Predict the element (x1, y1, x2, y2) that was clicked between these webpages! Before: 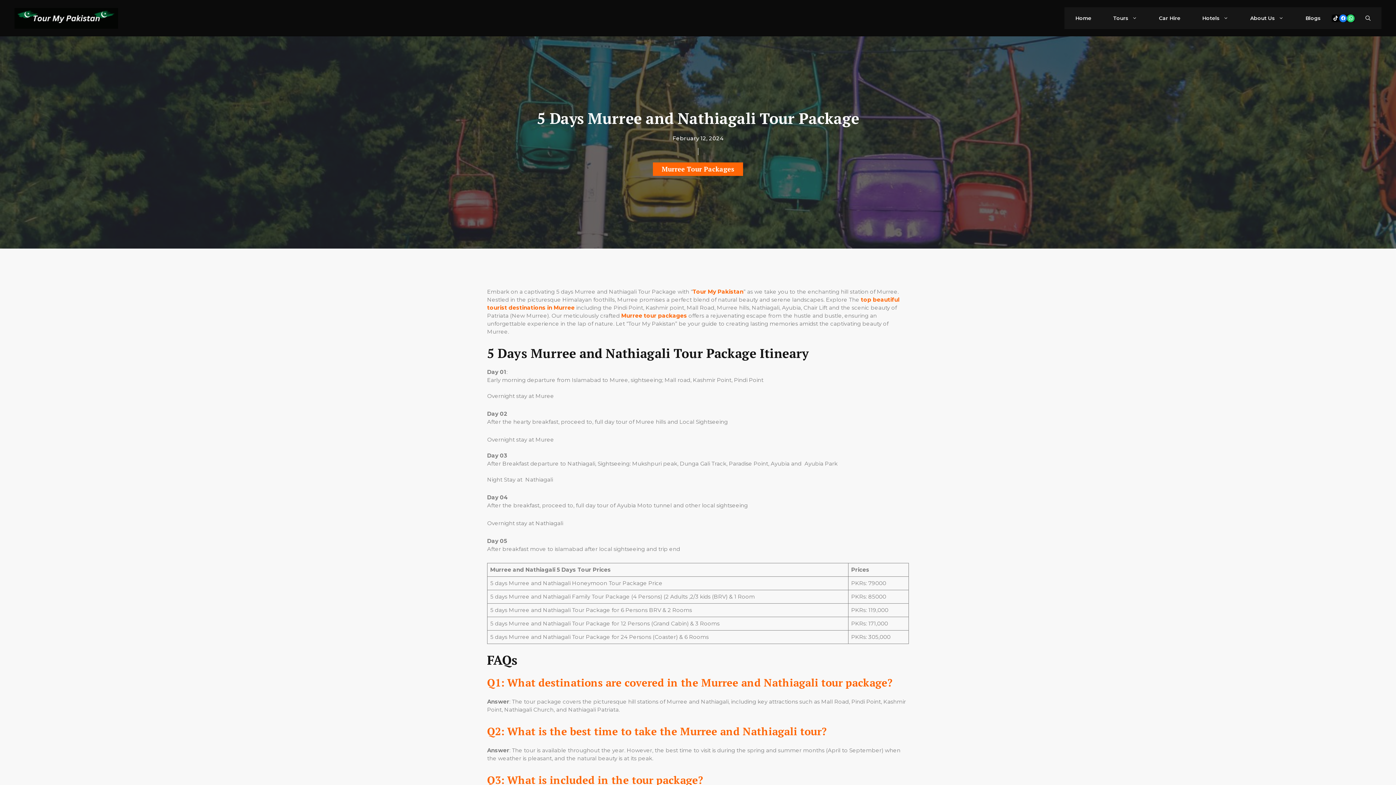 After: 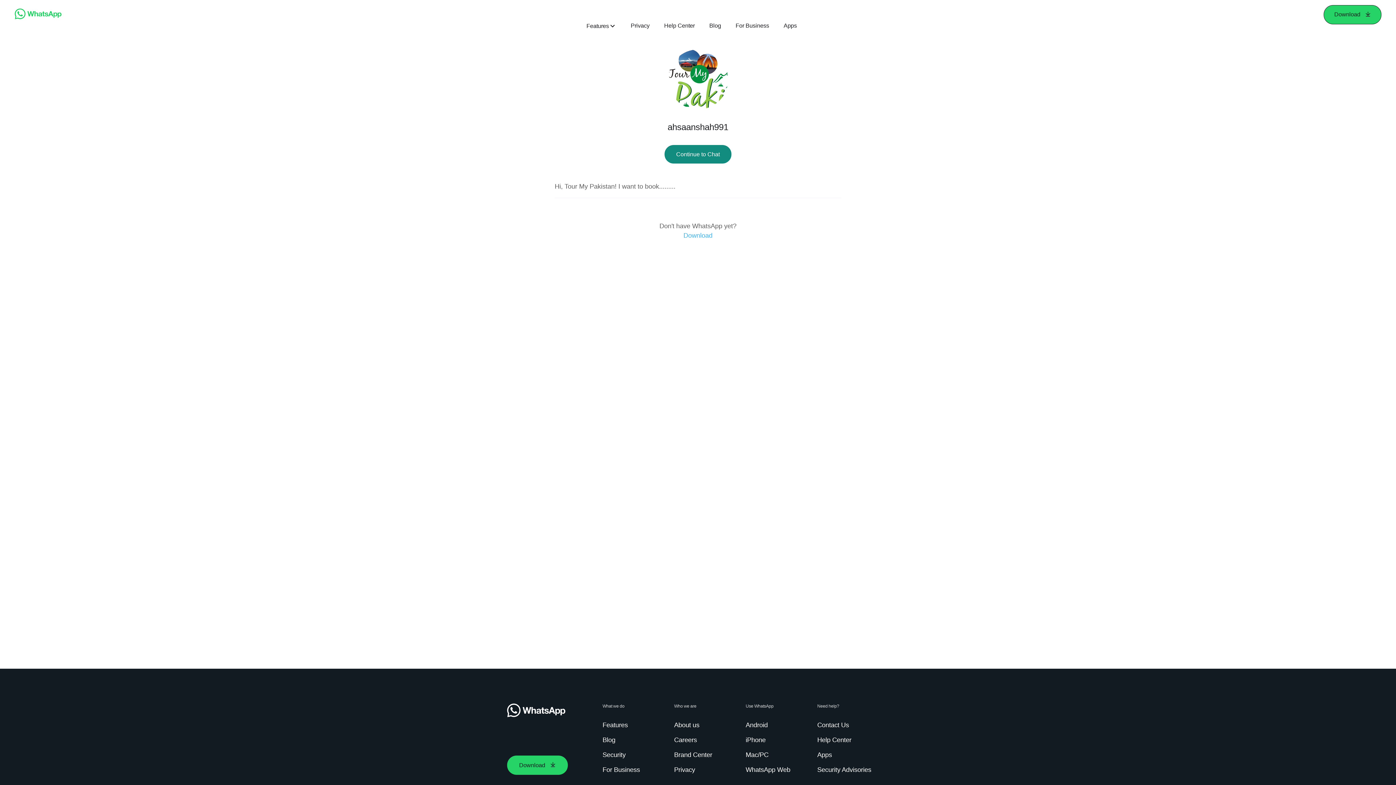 Action: label: WhatsApp bbox: (1347, 14, 1354, 22)